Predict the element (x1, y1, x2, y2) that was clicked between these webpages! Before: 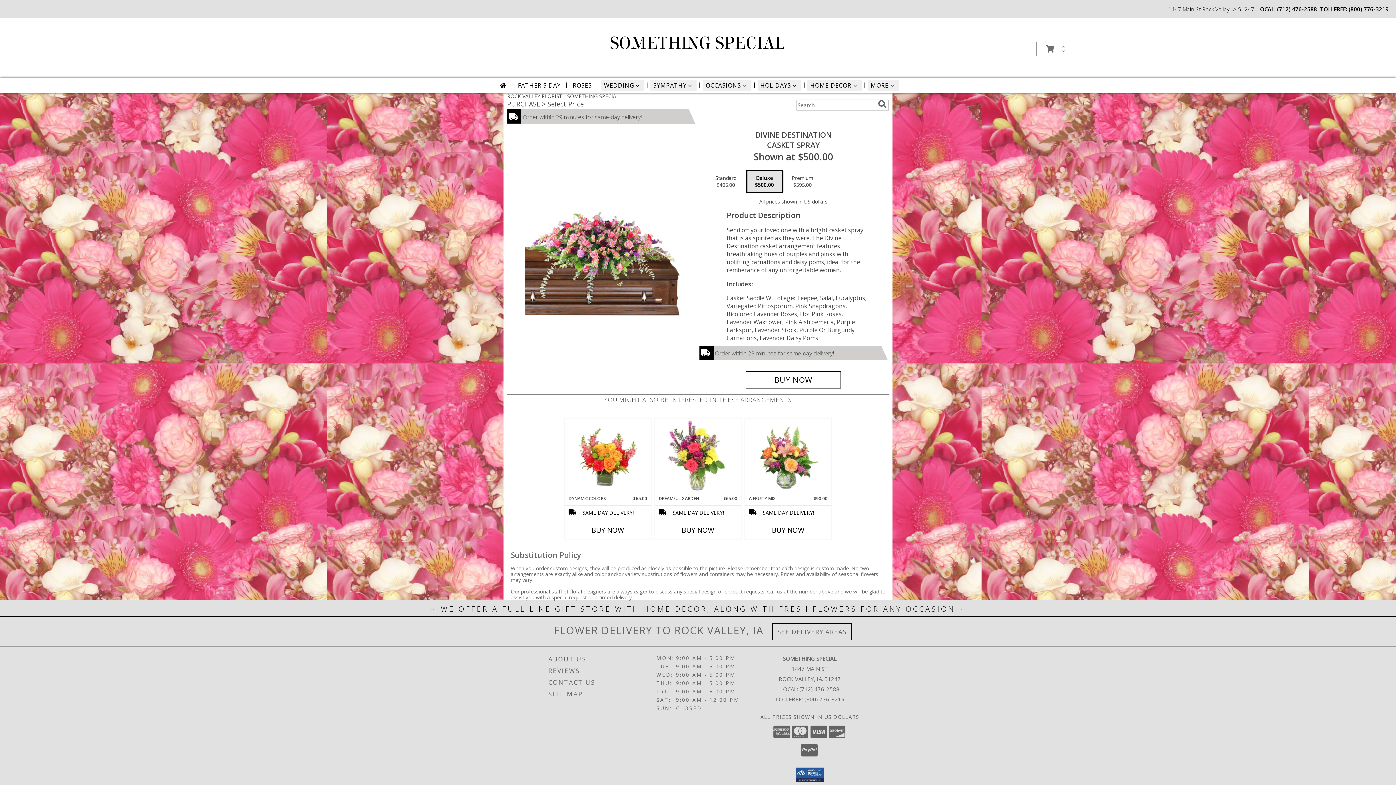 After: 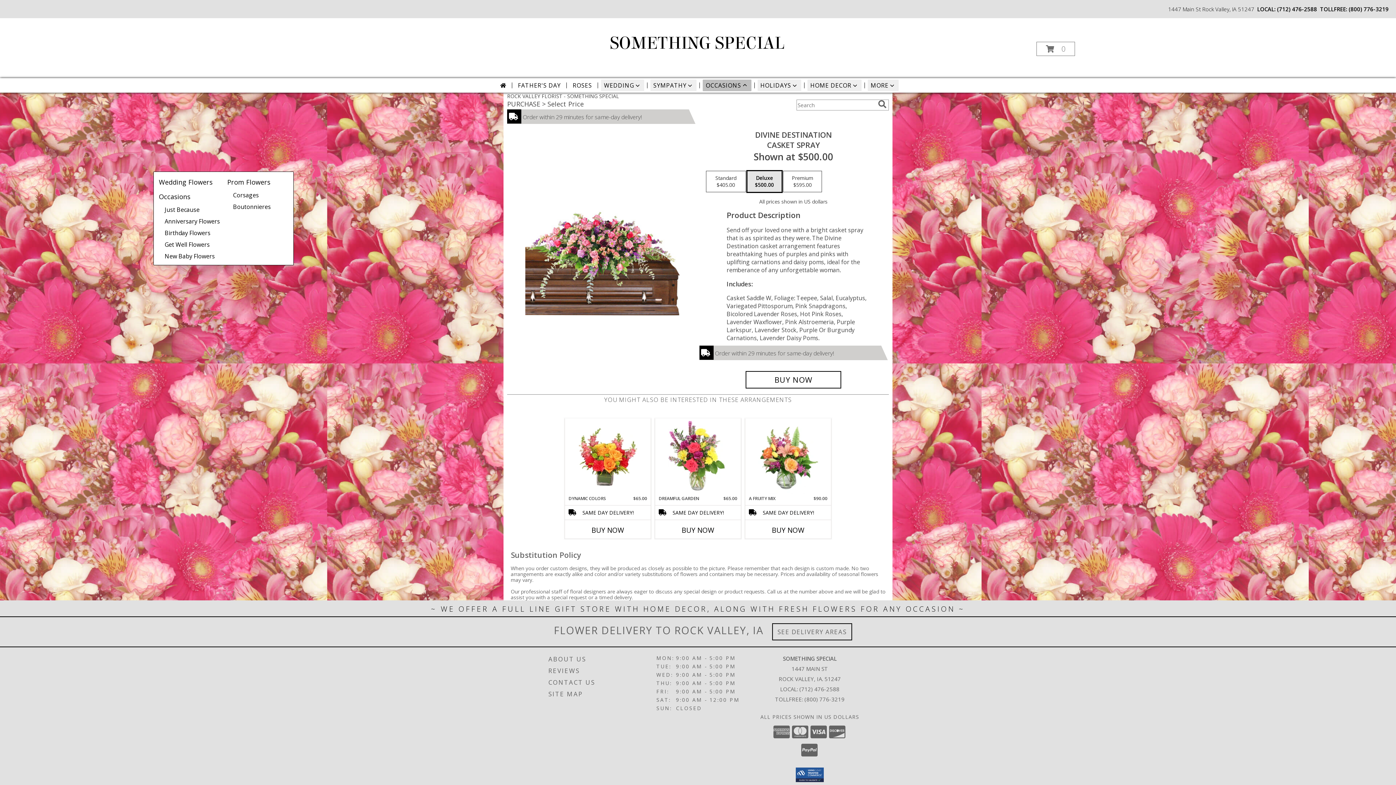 Action: label: OCCASIONS bbox: (703, 79, 751, 91)